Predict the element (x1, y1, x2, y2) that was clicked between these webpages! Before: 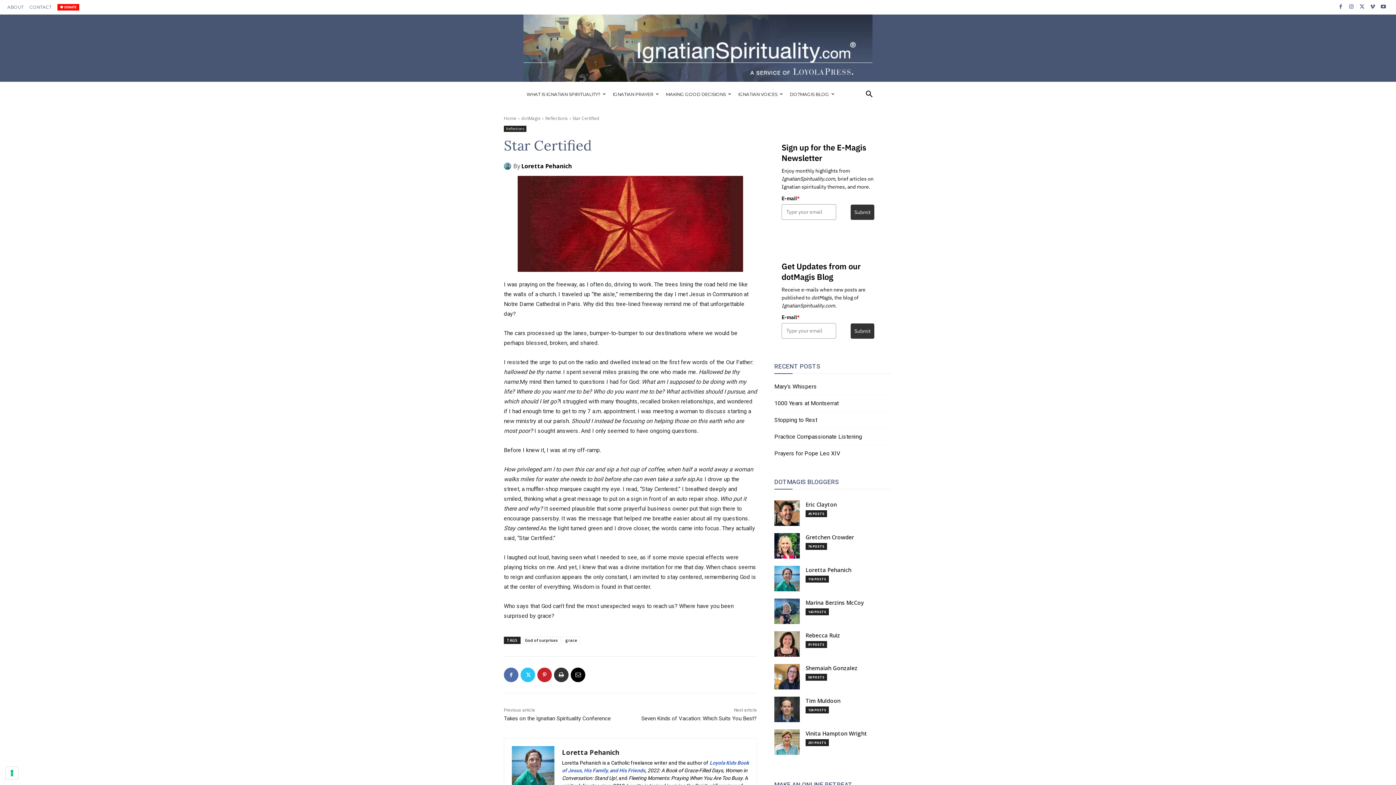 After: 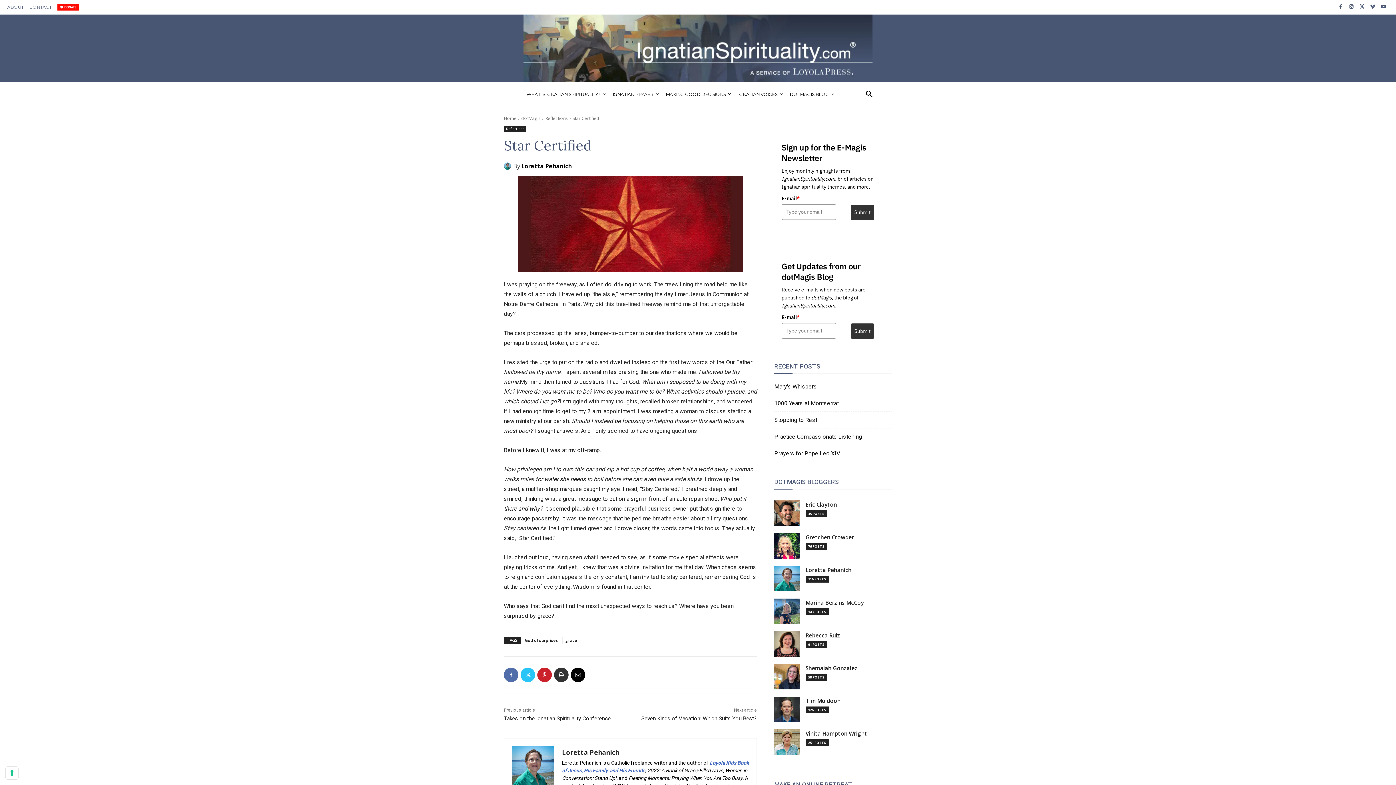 Action: bbox: (57, 1, 79, 16)